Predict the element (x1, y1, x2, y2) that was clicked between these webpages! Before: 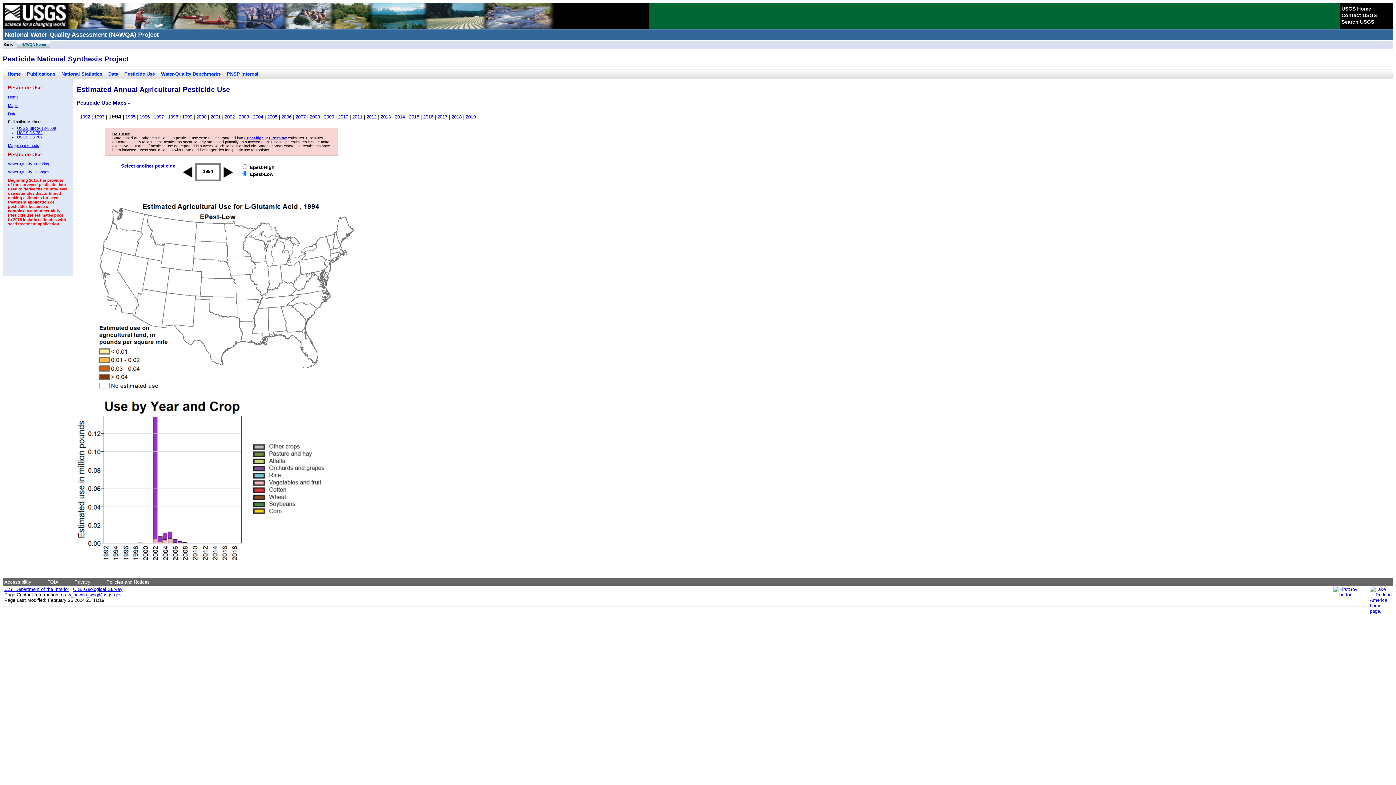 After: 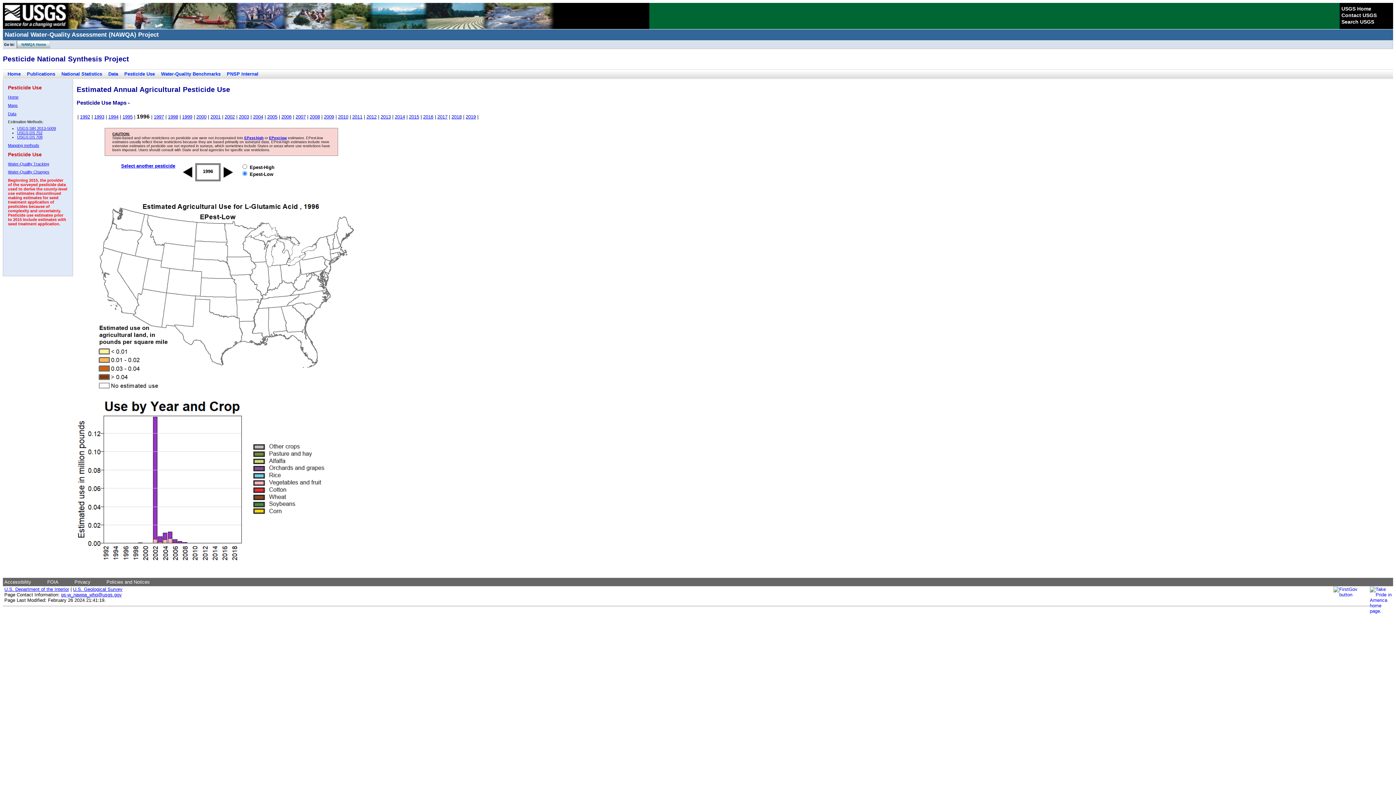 Action: label: 1996 bbox: (139, 114, 149, 119)